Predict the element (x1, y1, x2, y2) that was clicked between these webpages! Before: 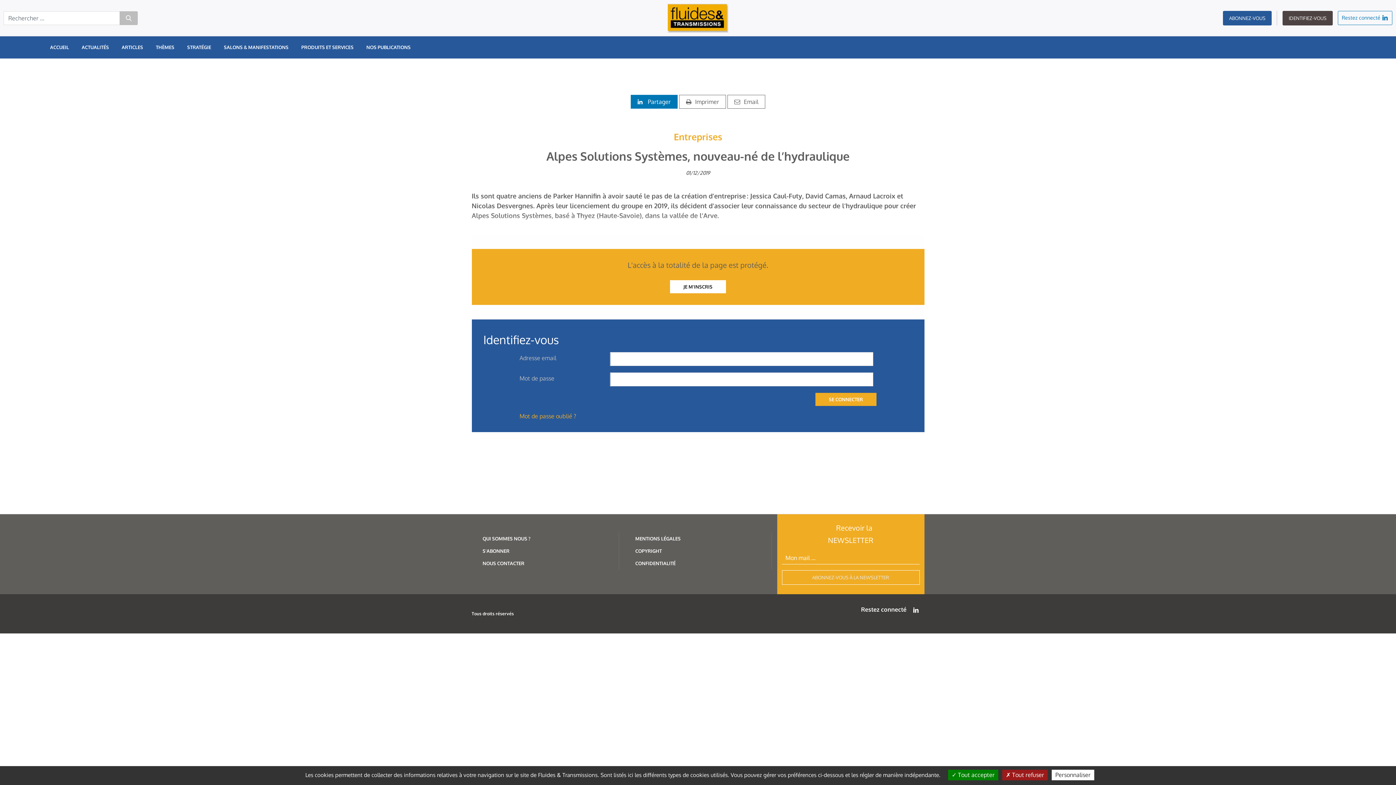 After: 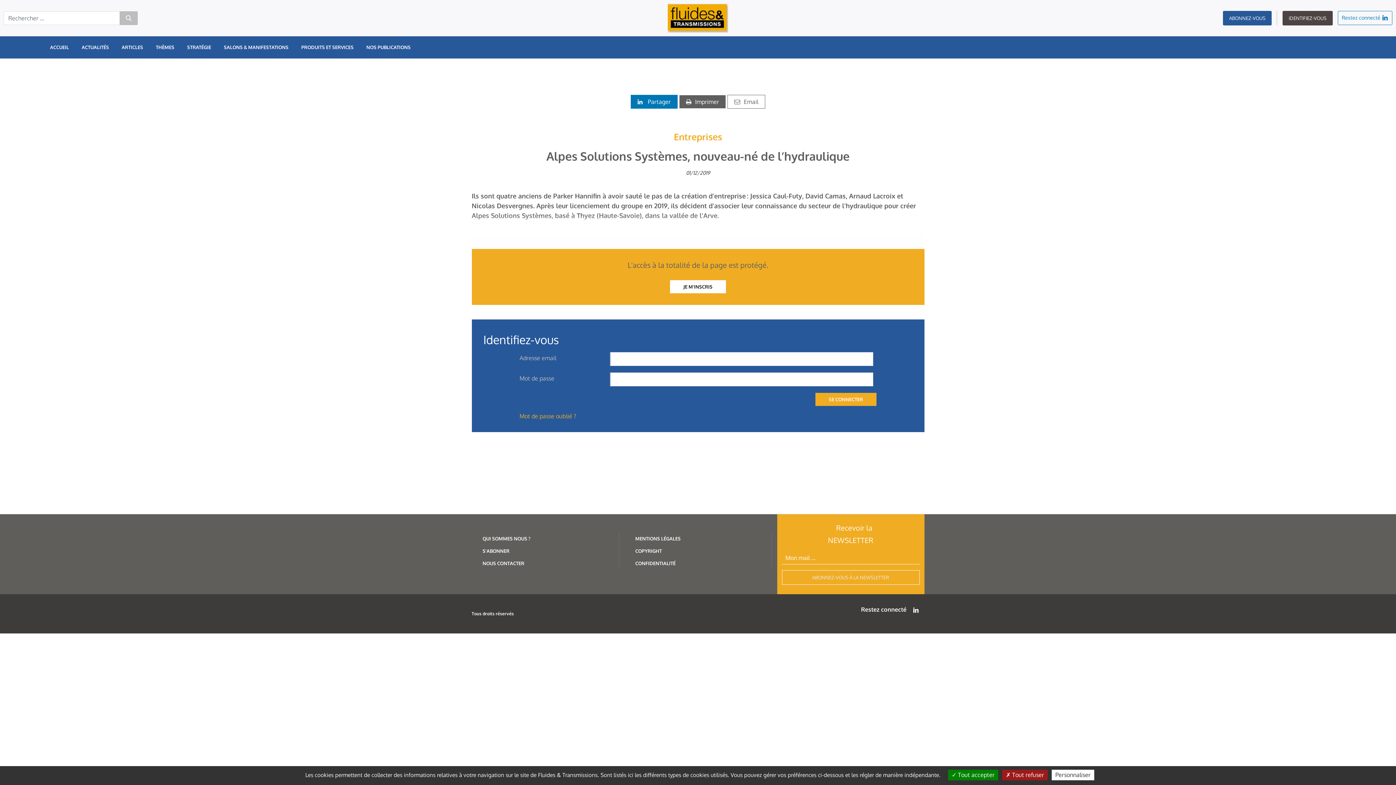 Action: bbox: (679, 94, 726, 108) label: Imprimer